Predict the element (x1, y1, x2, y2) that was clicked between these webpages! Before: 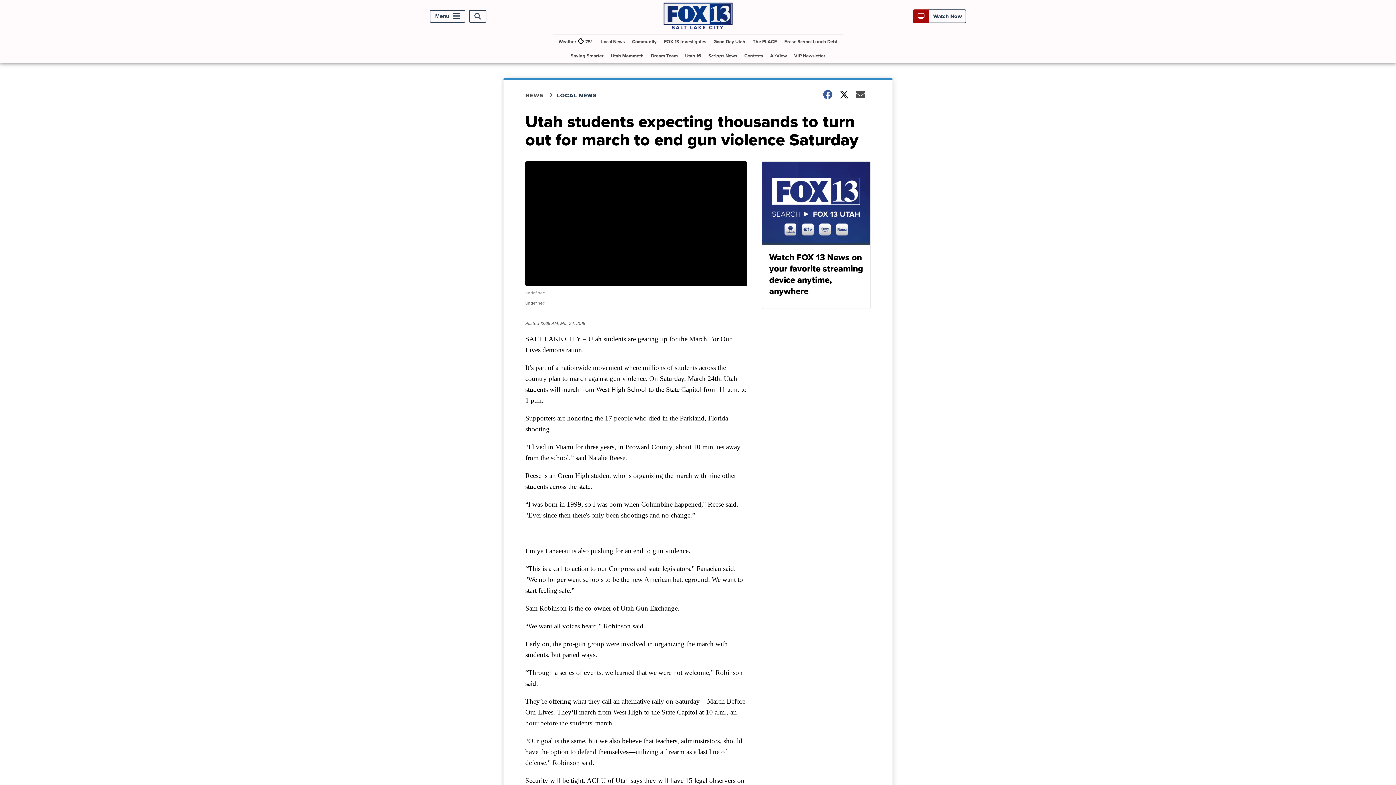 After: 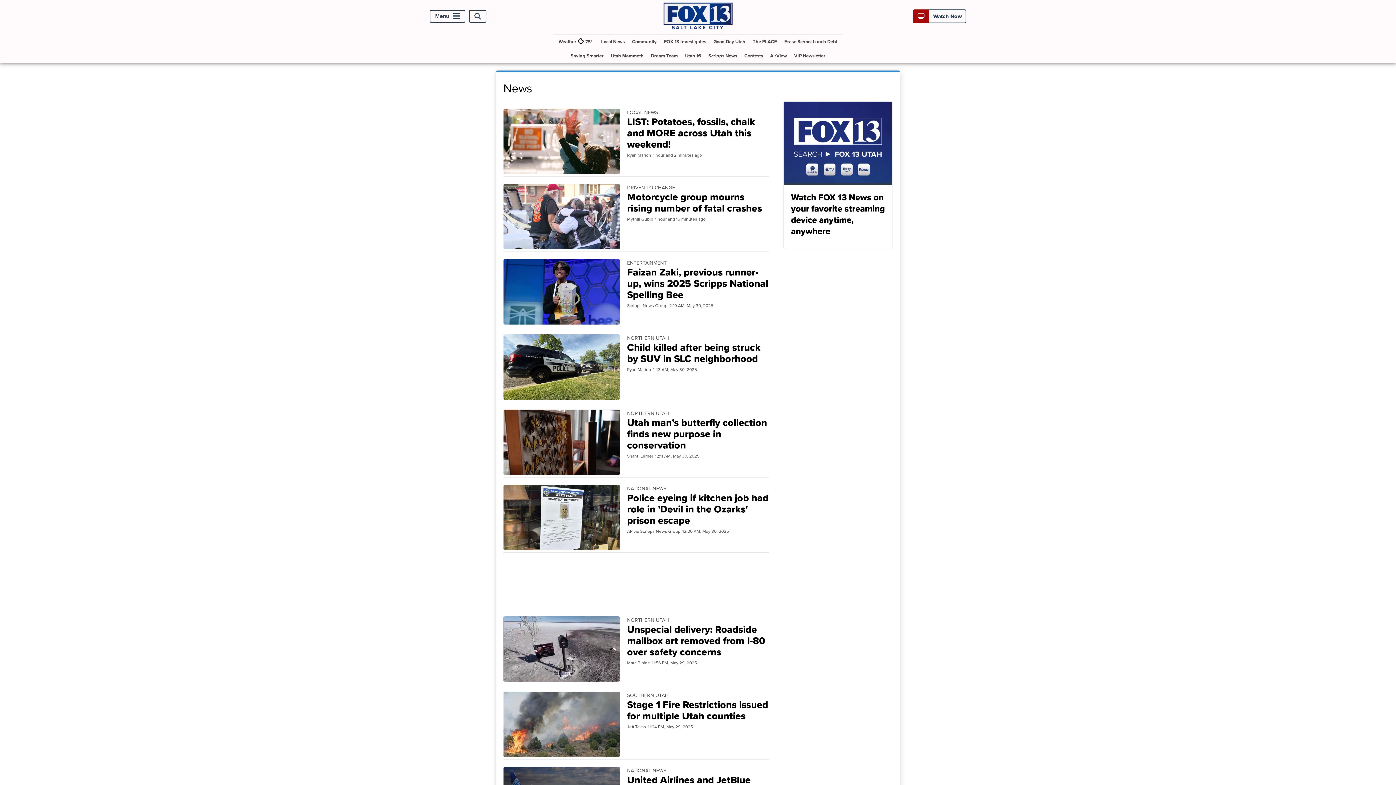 Action: bbox: (525, 91, 557, 99) label: NEWS